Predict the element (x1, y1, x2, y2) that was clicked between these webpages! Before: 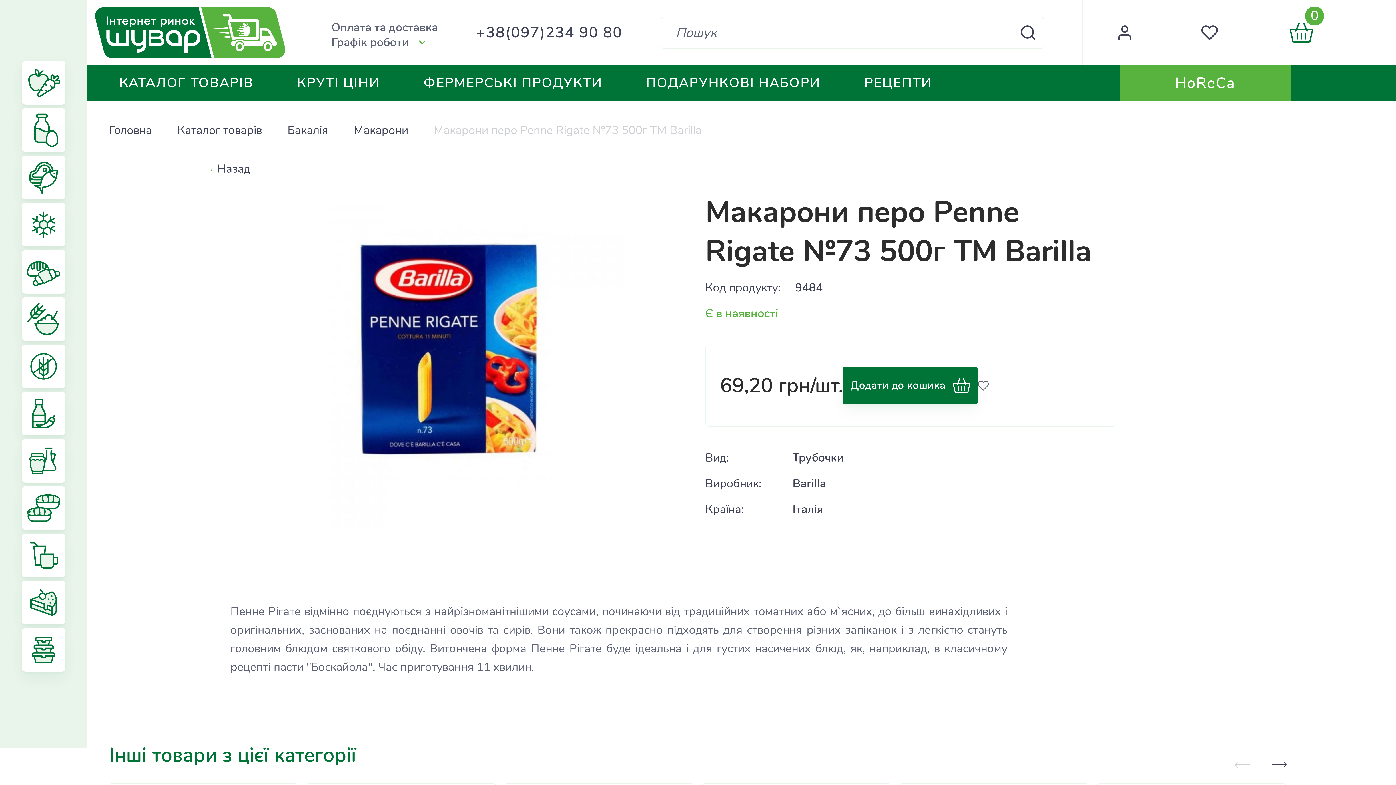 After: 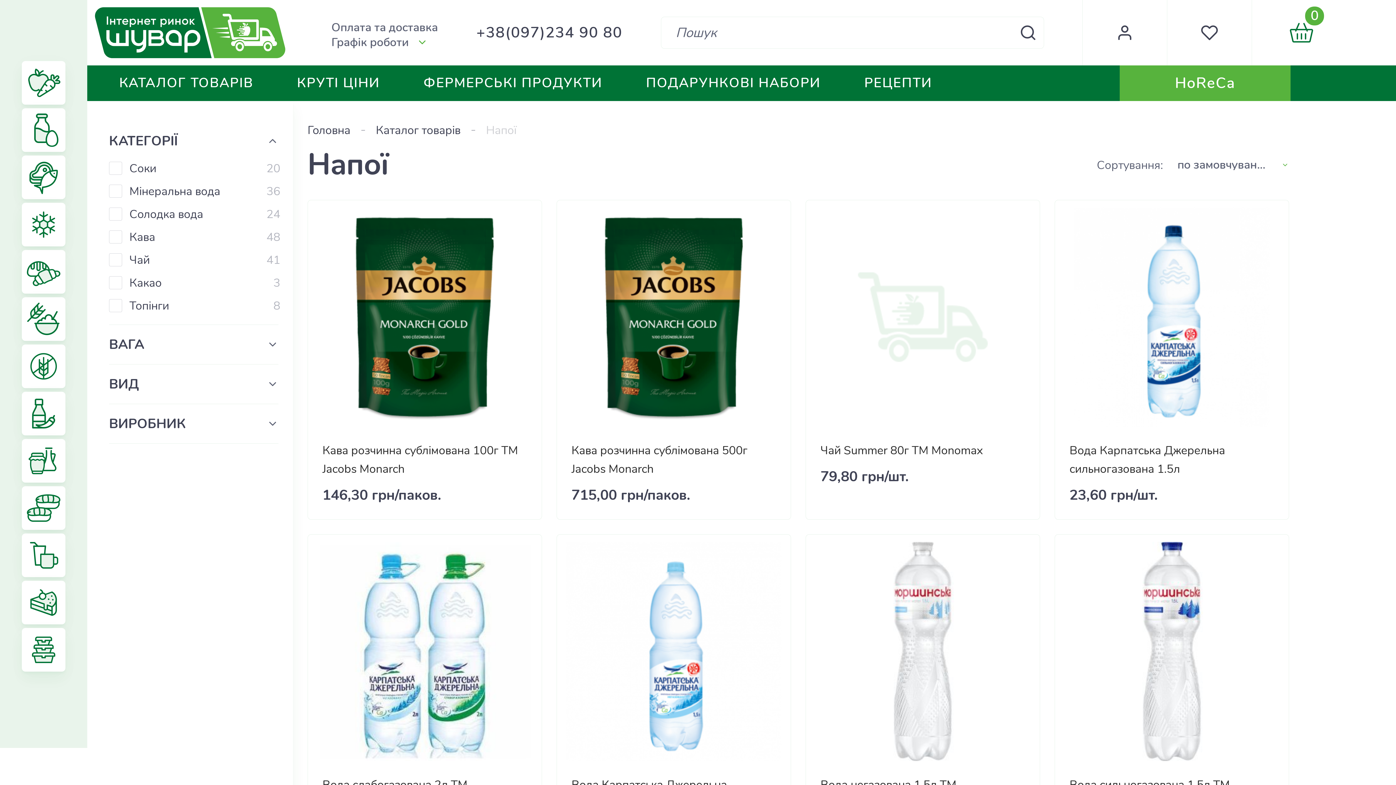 Action: bbox: (21, 533, 65, 577)